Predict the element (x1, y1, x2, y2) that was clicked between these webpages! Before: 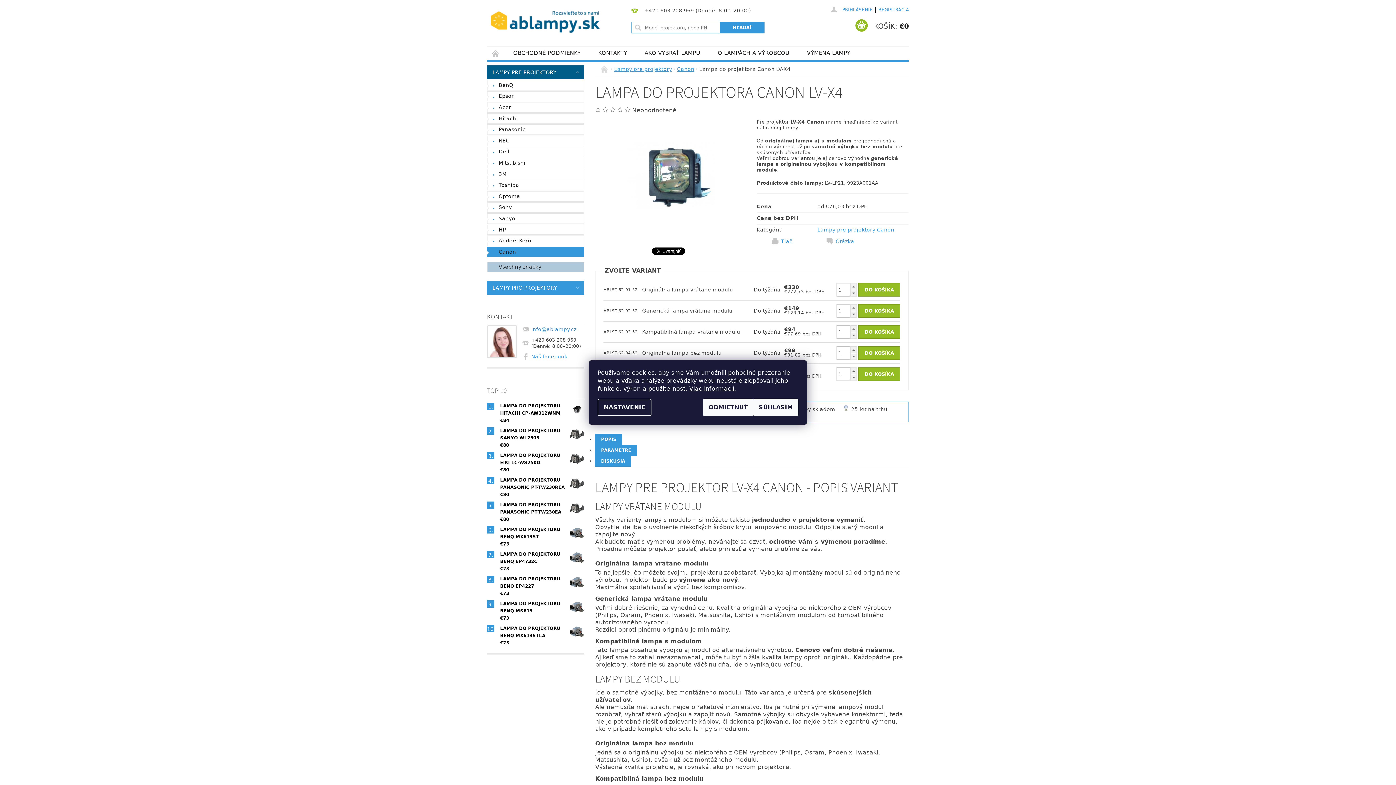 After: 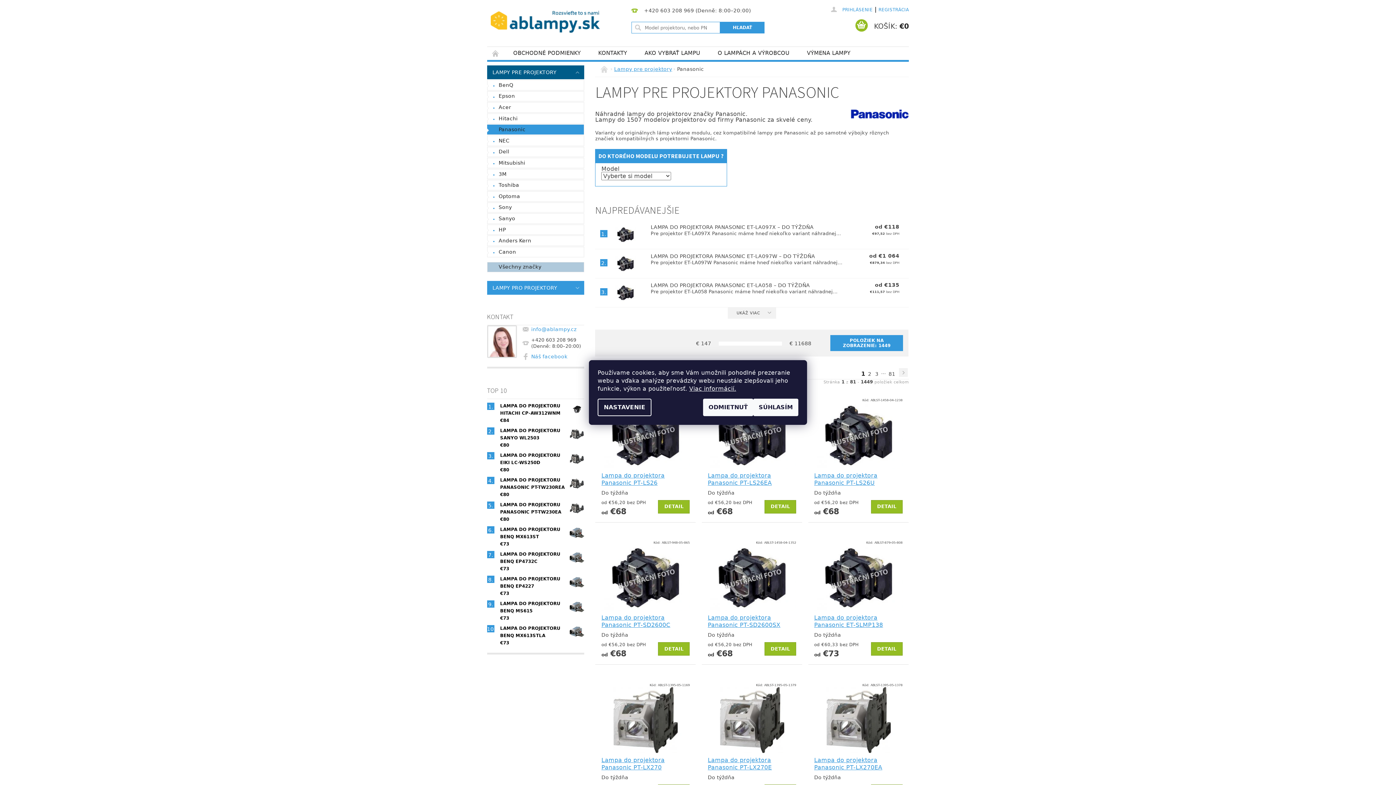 Action: label: Panasonic bbox: (487, 124, 584, 134)